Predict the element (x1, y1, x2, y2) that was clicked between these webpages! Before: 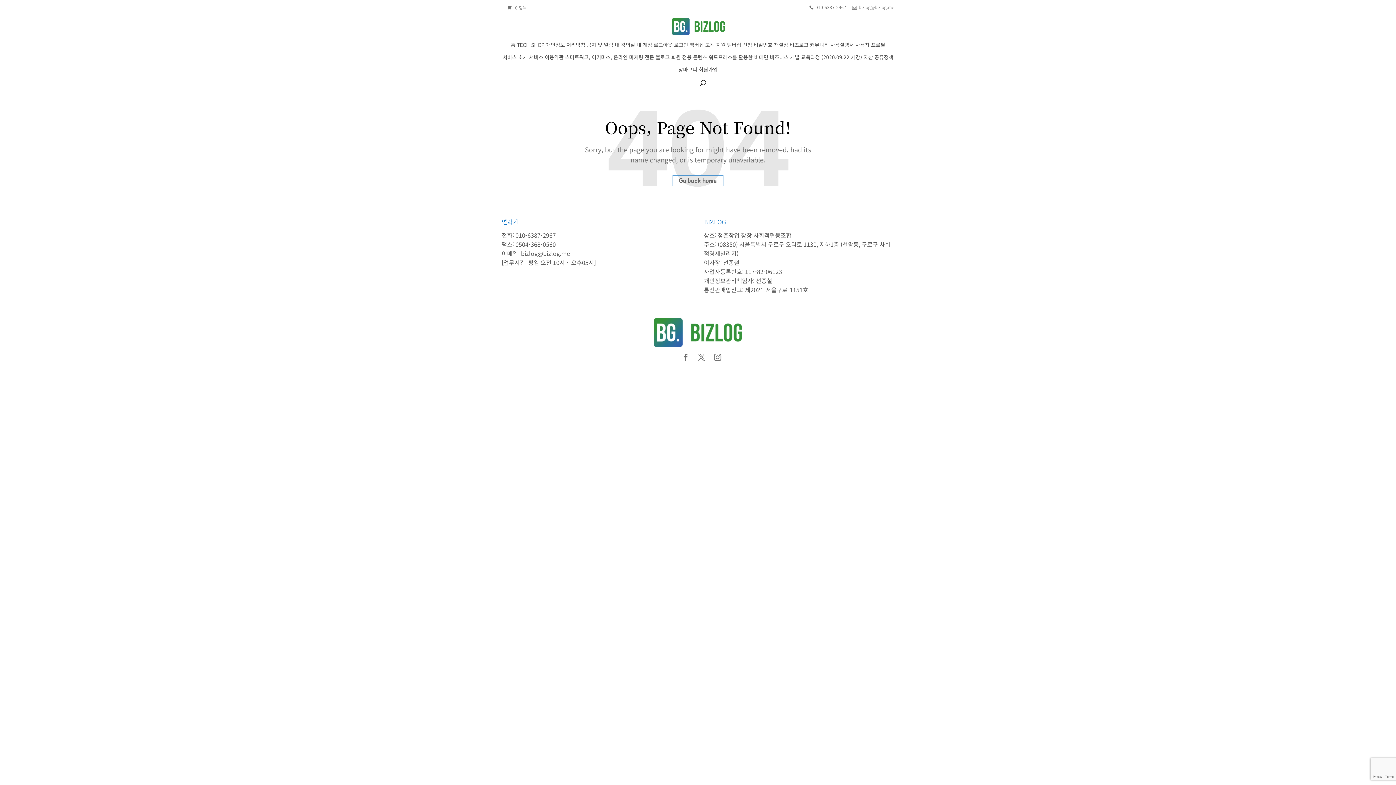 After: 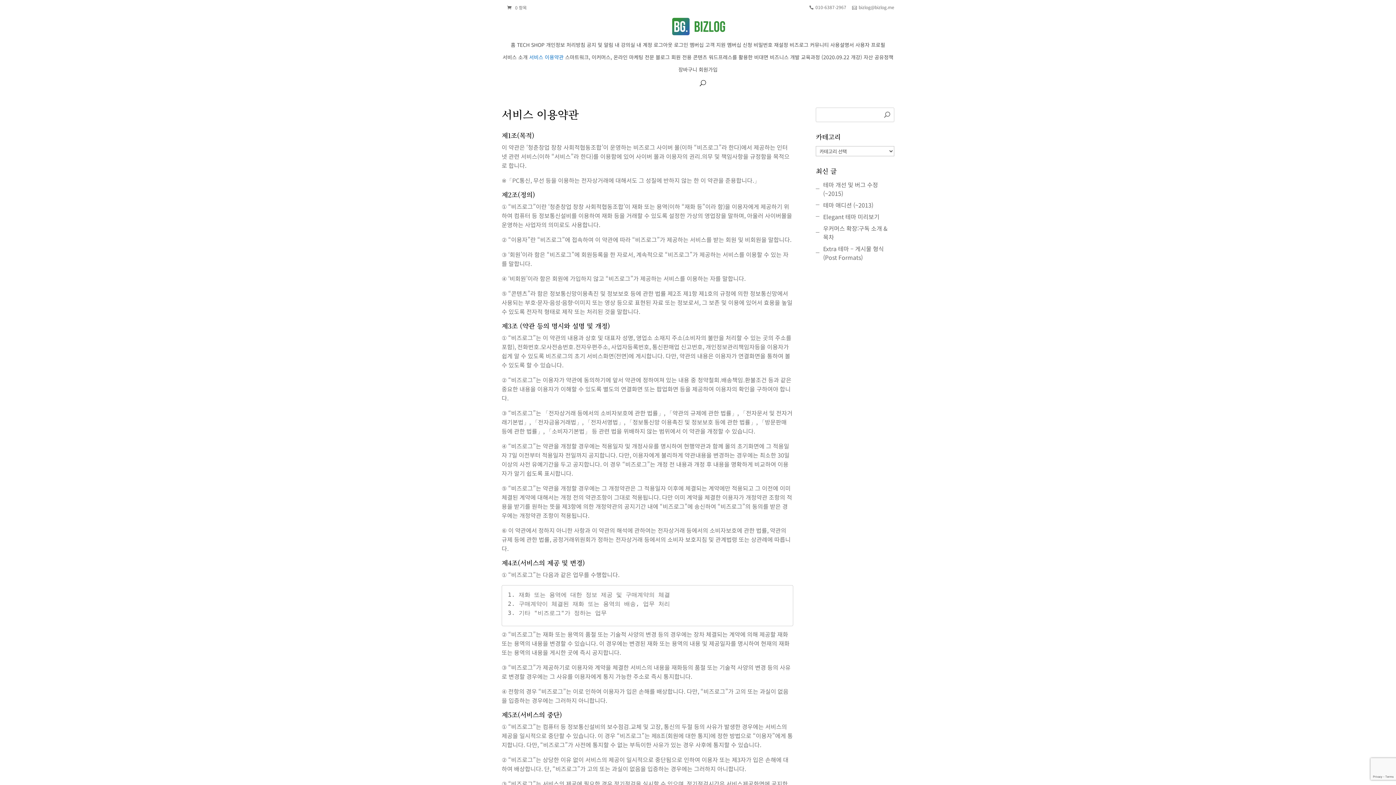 Action: bbox: (529, 53, 563, 65) label: 서비스 이용약관